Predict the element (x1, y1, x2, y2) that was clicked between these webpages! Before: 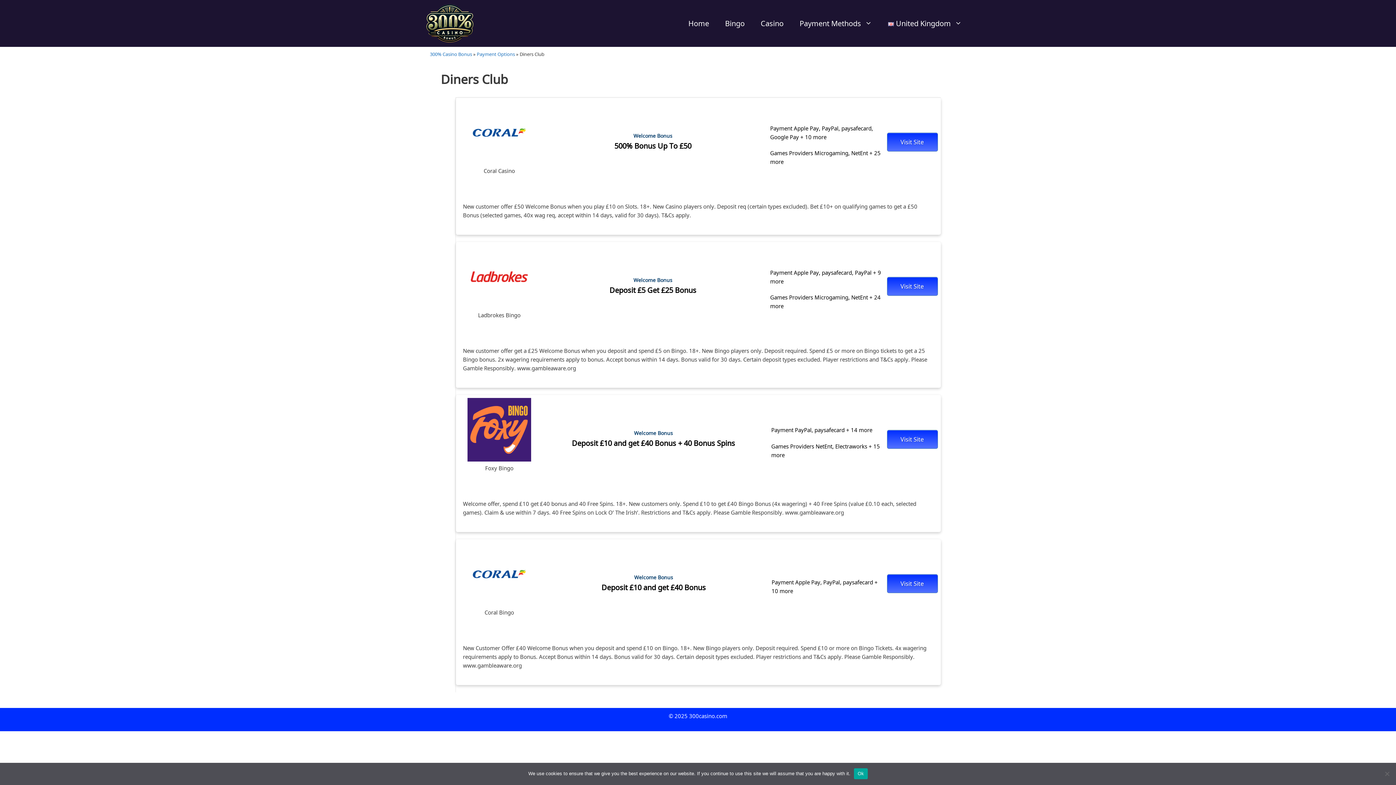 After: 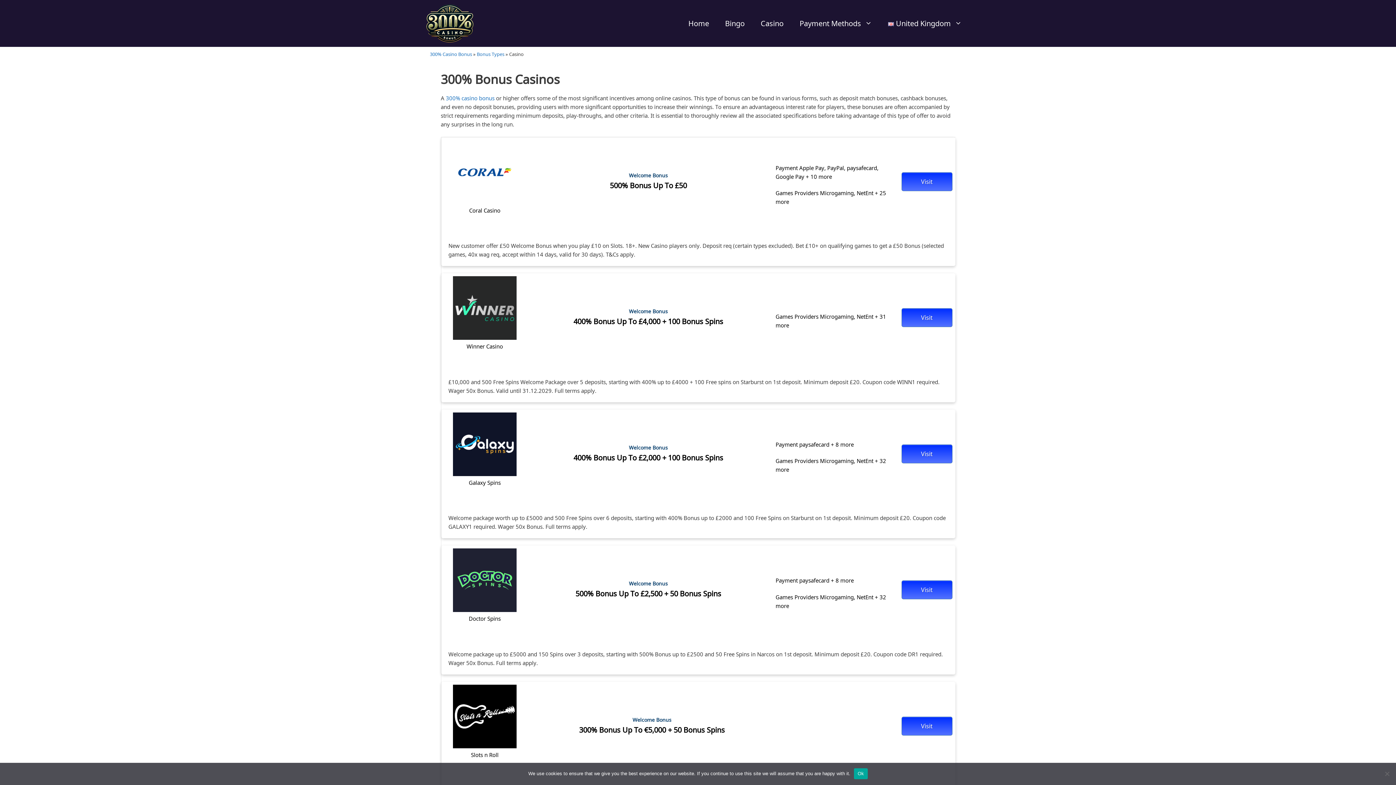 Action: label: Casino bbox: (752, 12, 791, 34)